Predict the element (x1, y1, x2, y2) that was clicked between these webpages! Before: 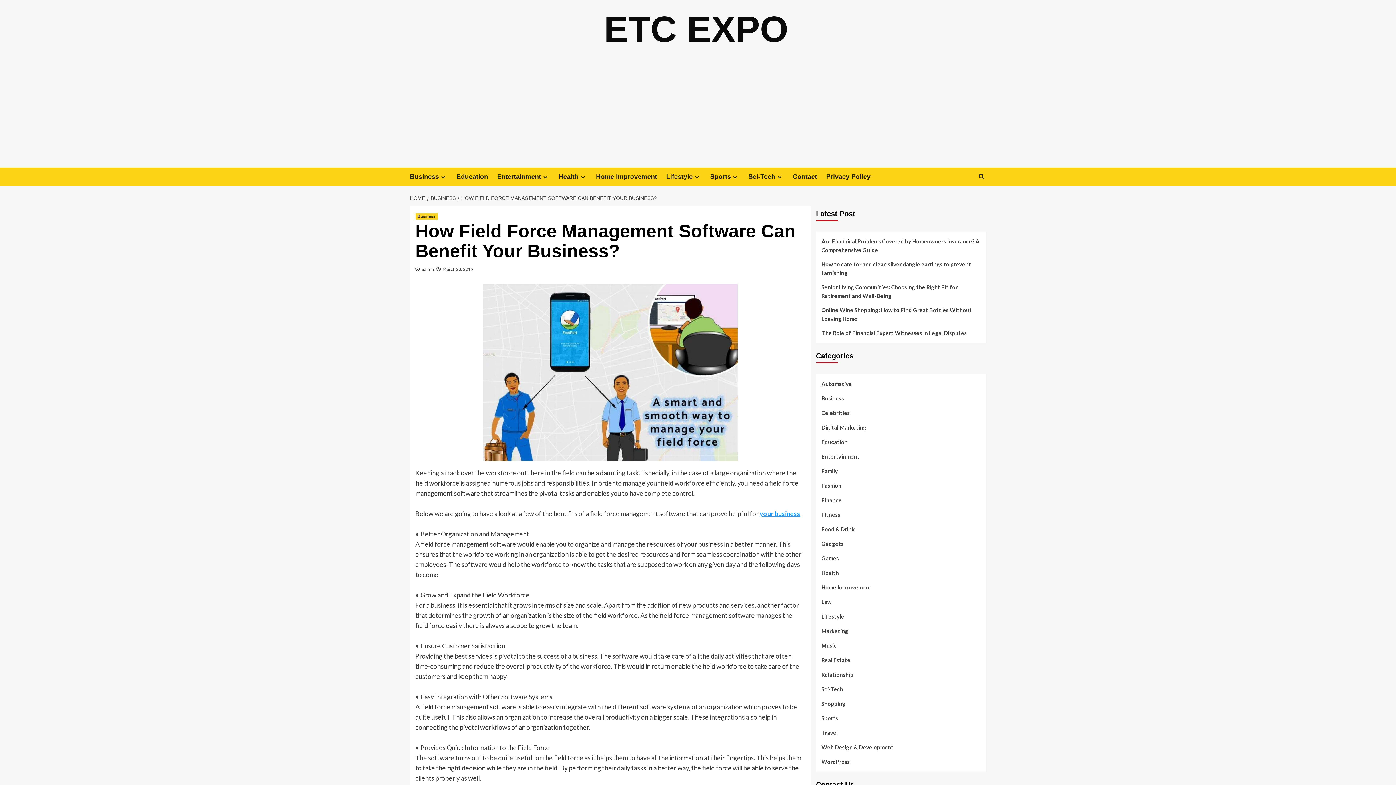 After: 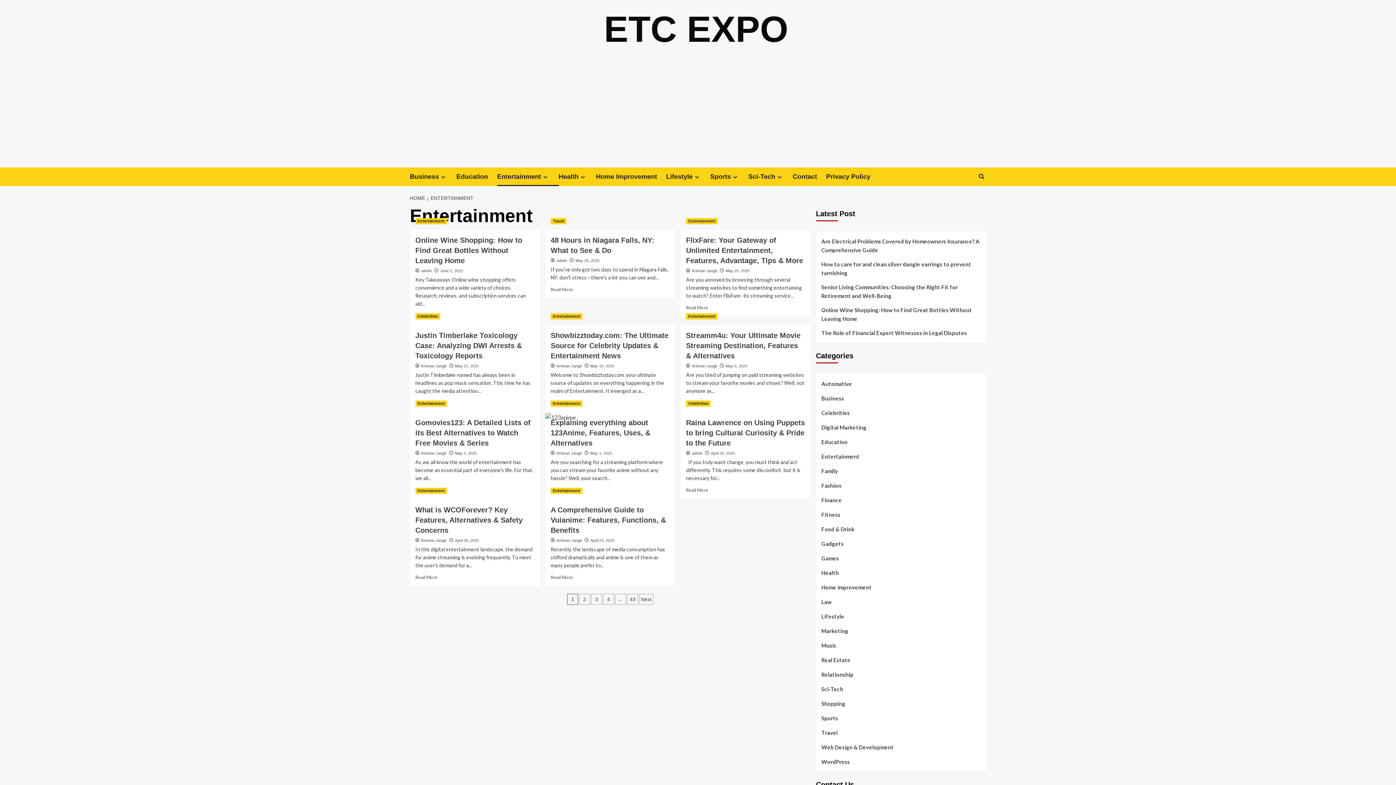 Action: bbox: (541, 174, 549, 180) label: Expand menu